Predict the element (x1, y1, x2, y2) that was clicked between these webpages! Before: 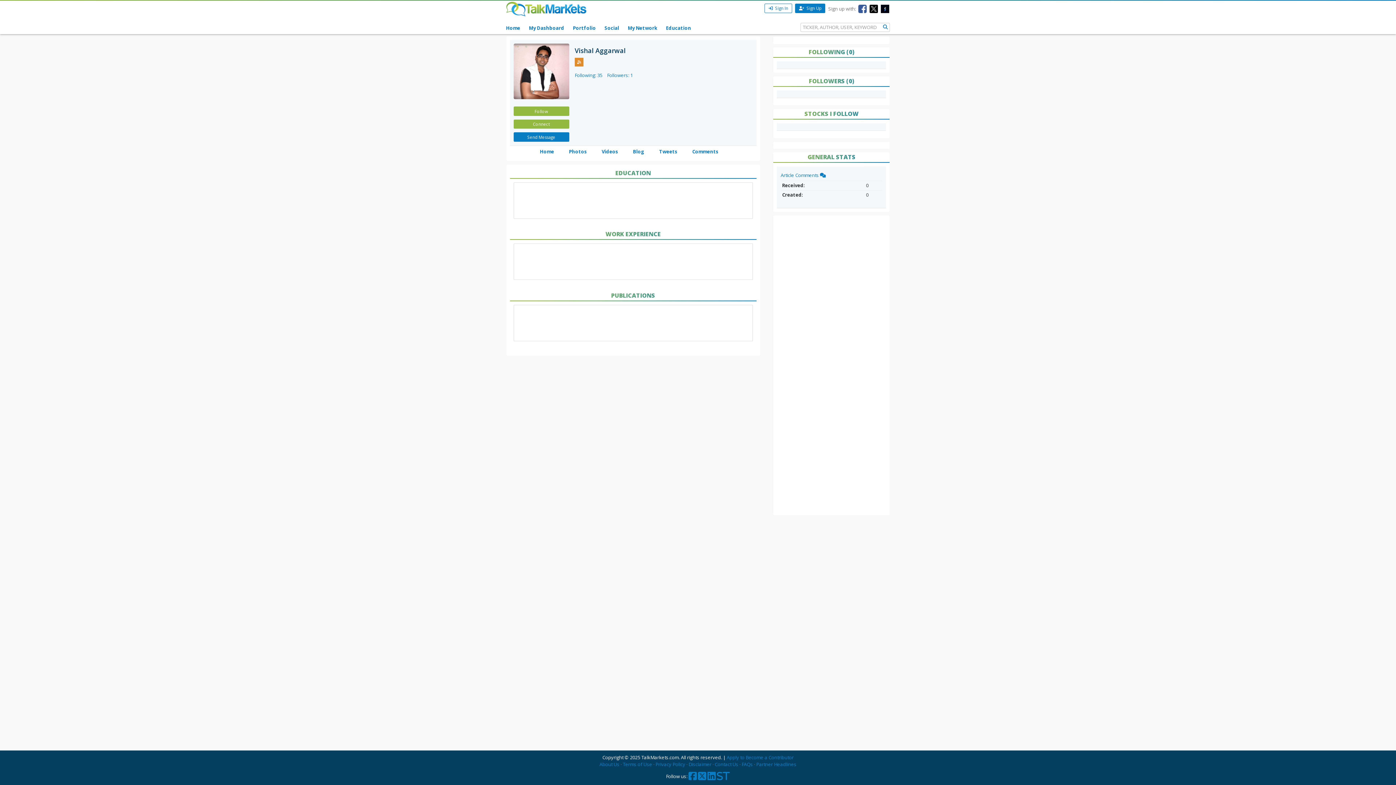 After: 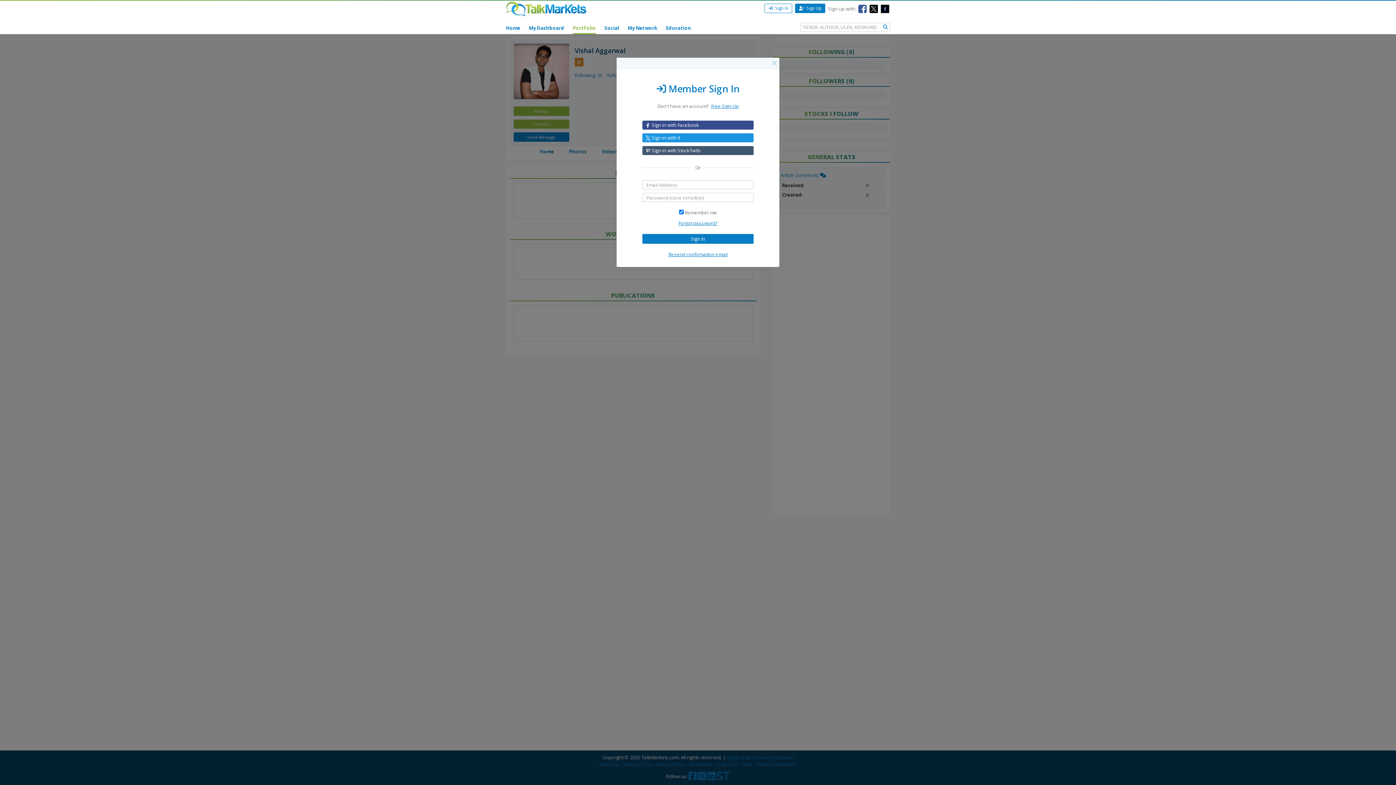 Action: label: Portfolio bbox: (573, 20, 596, 34)